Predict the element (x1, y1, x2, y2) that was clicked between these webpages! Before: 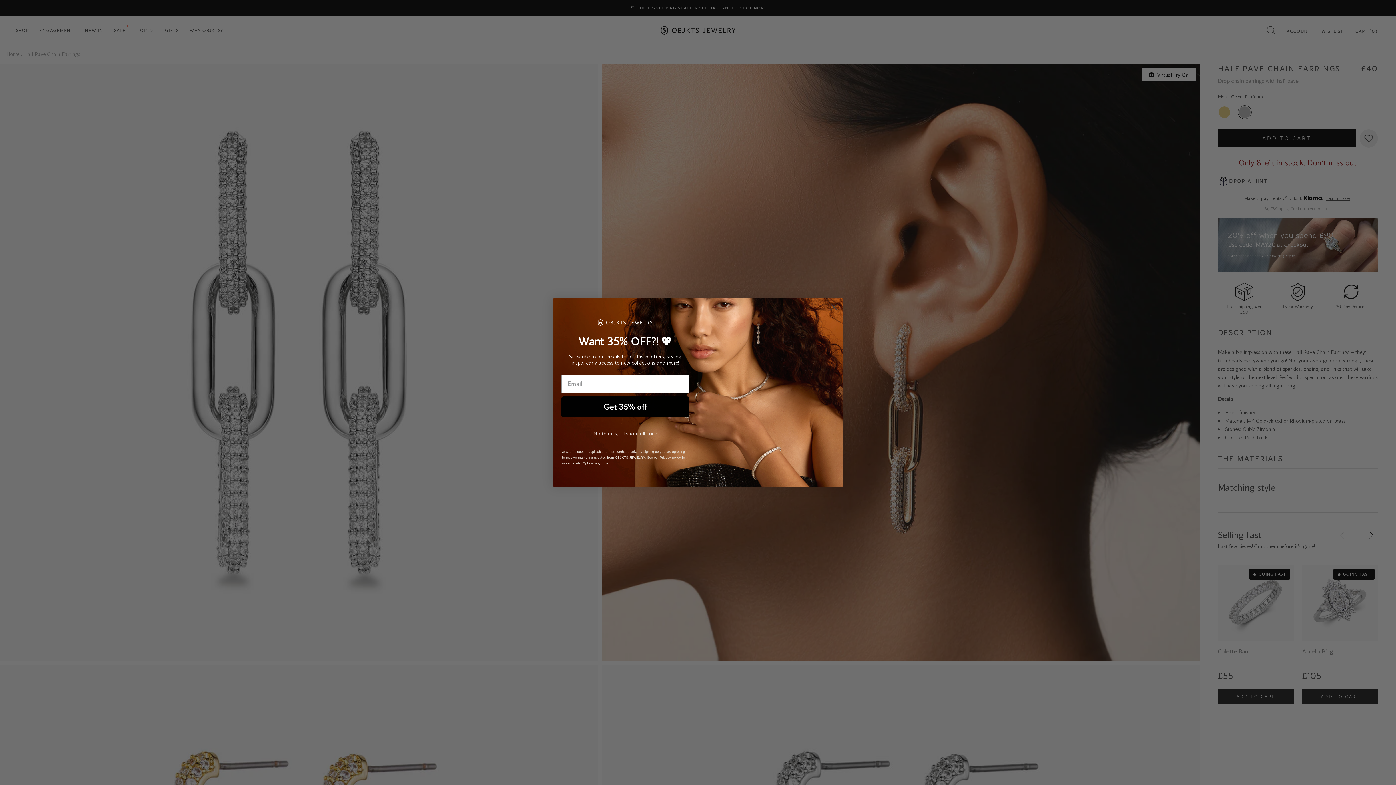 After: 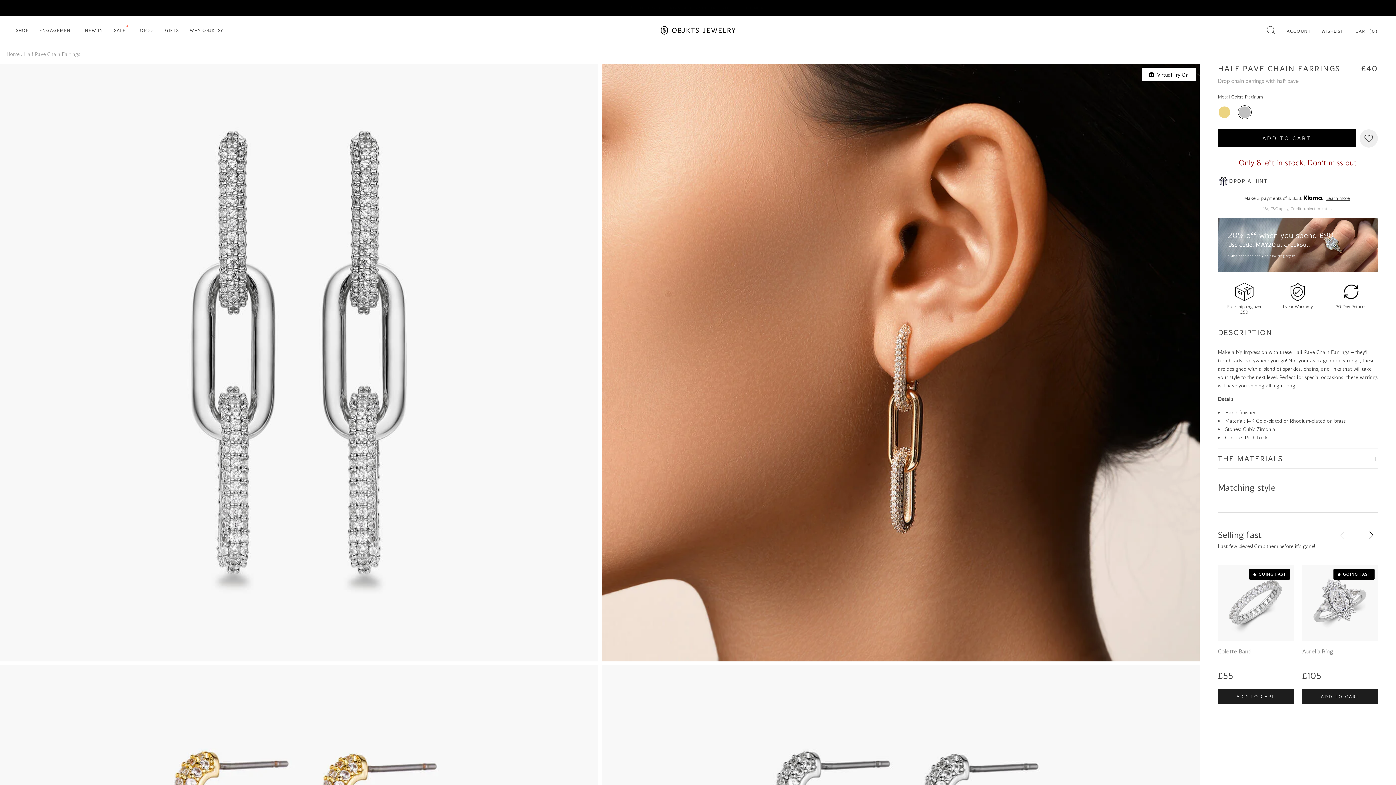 Action: bbox: (562, 424, 688, 442) label: No thanks, I'll shop full price